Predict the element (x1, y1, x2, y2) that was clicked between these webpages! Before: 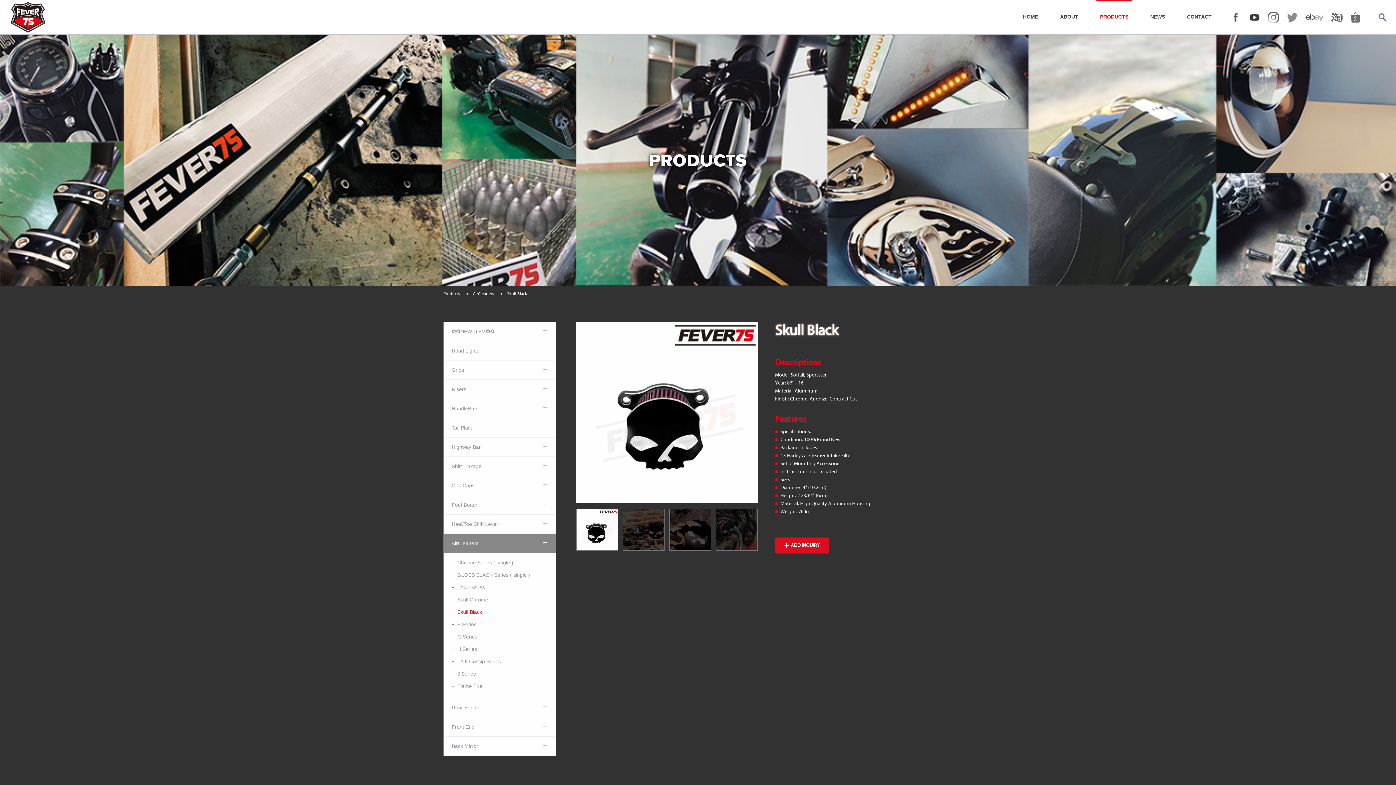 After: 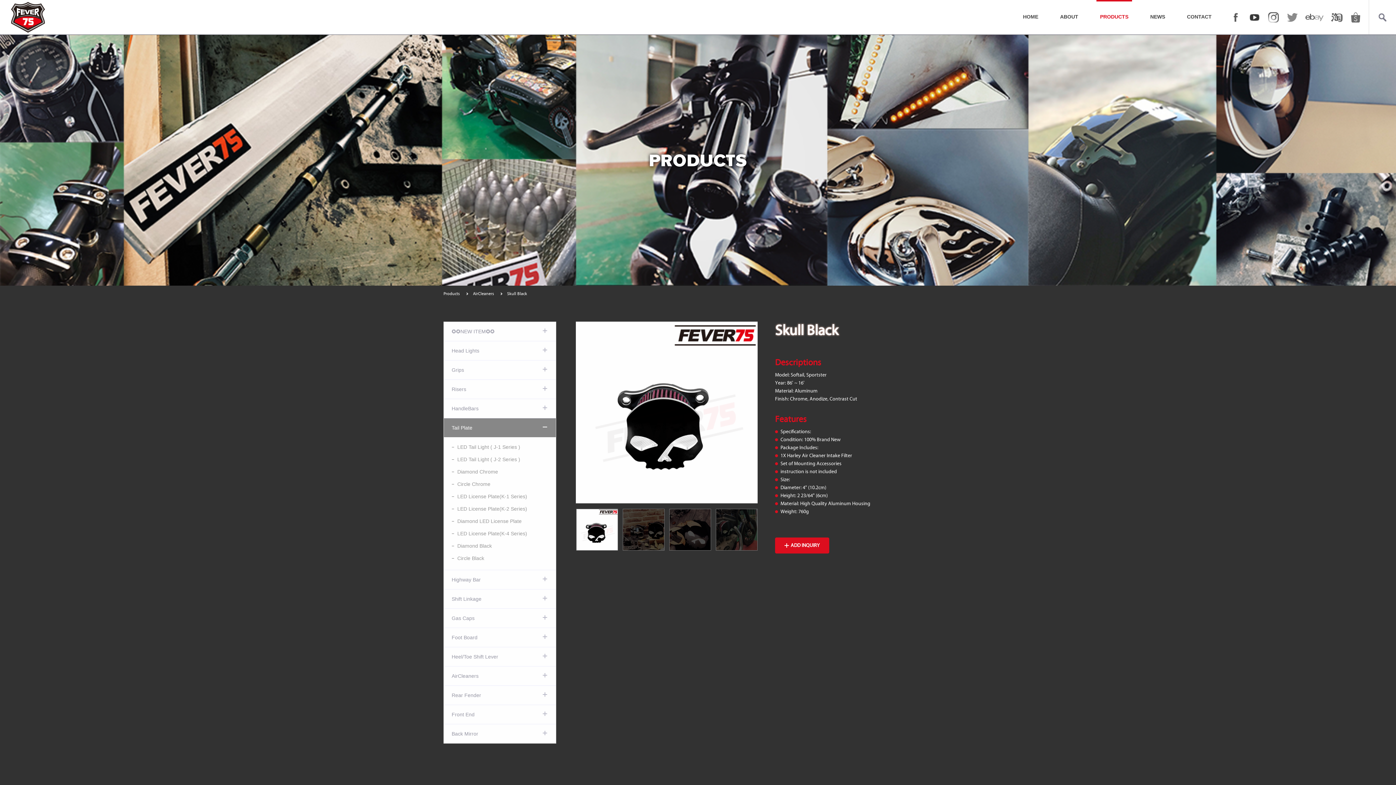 Action: label: Tail Plate bbox: (444, 418, 556, 437)